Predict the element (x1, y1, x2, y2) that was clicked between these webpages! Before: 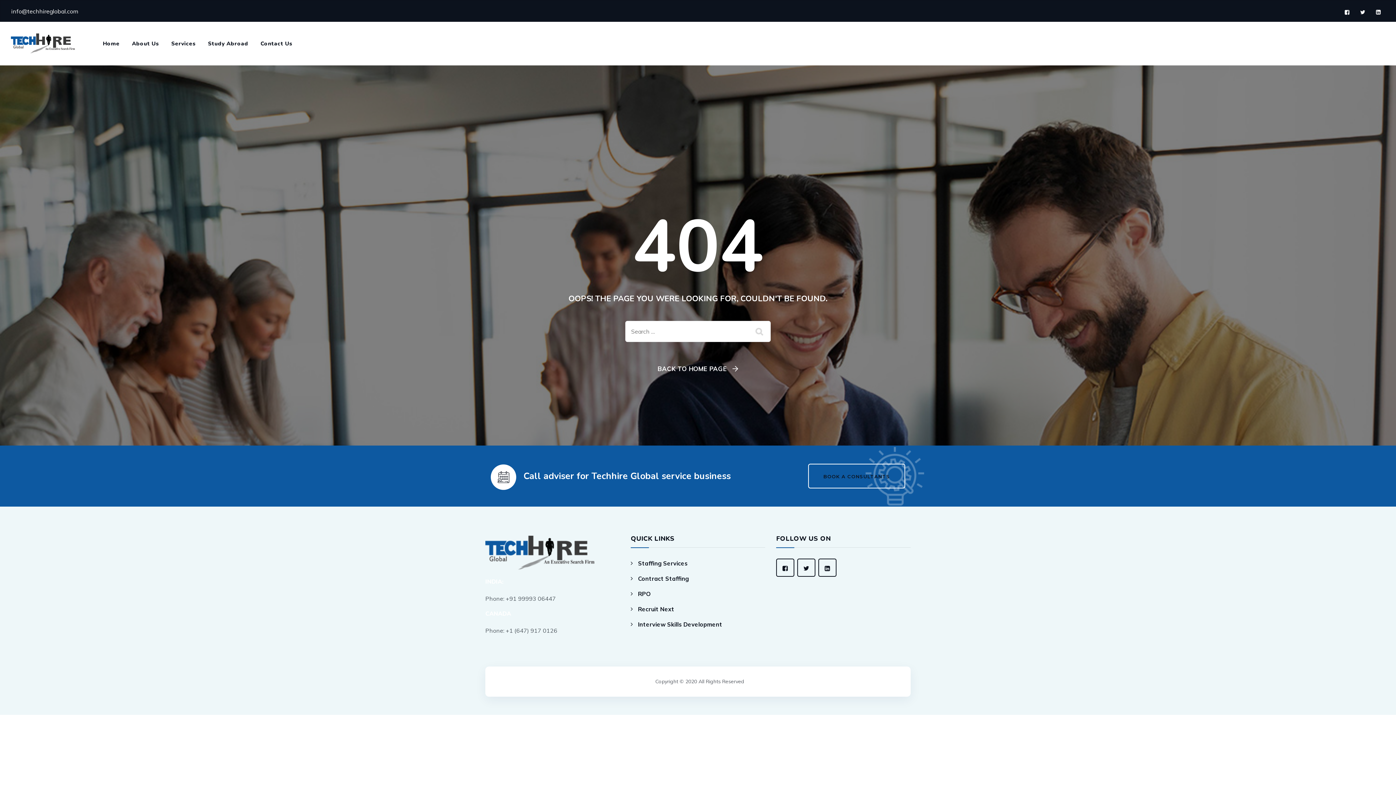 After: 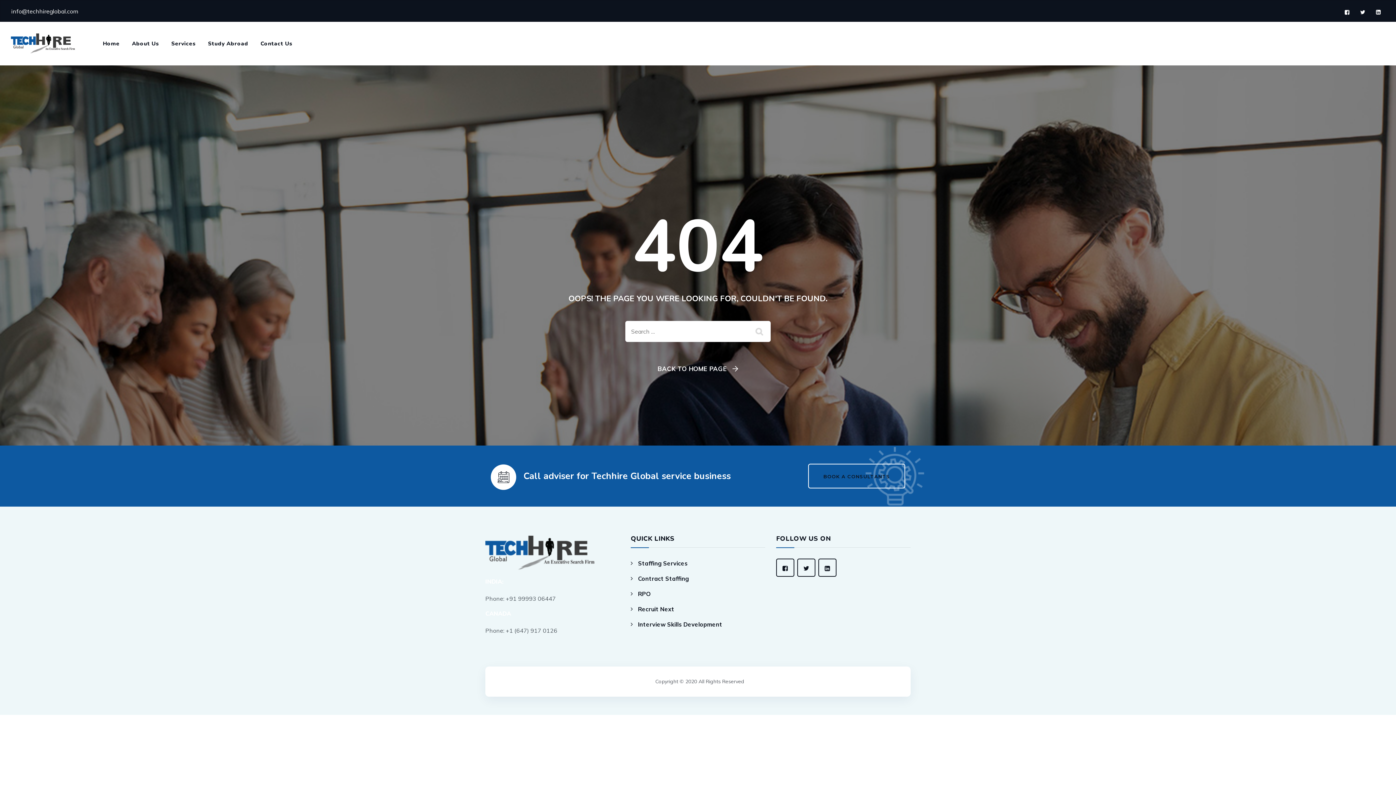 Action: label: info@techhireglobal.com bbox: (11, 7, 78, 14)